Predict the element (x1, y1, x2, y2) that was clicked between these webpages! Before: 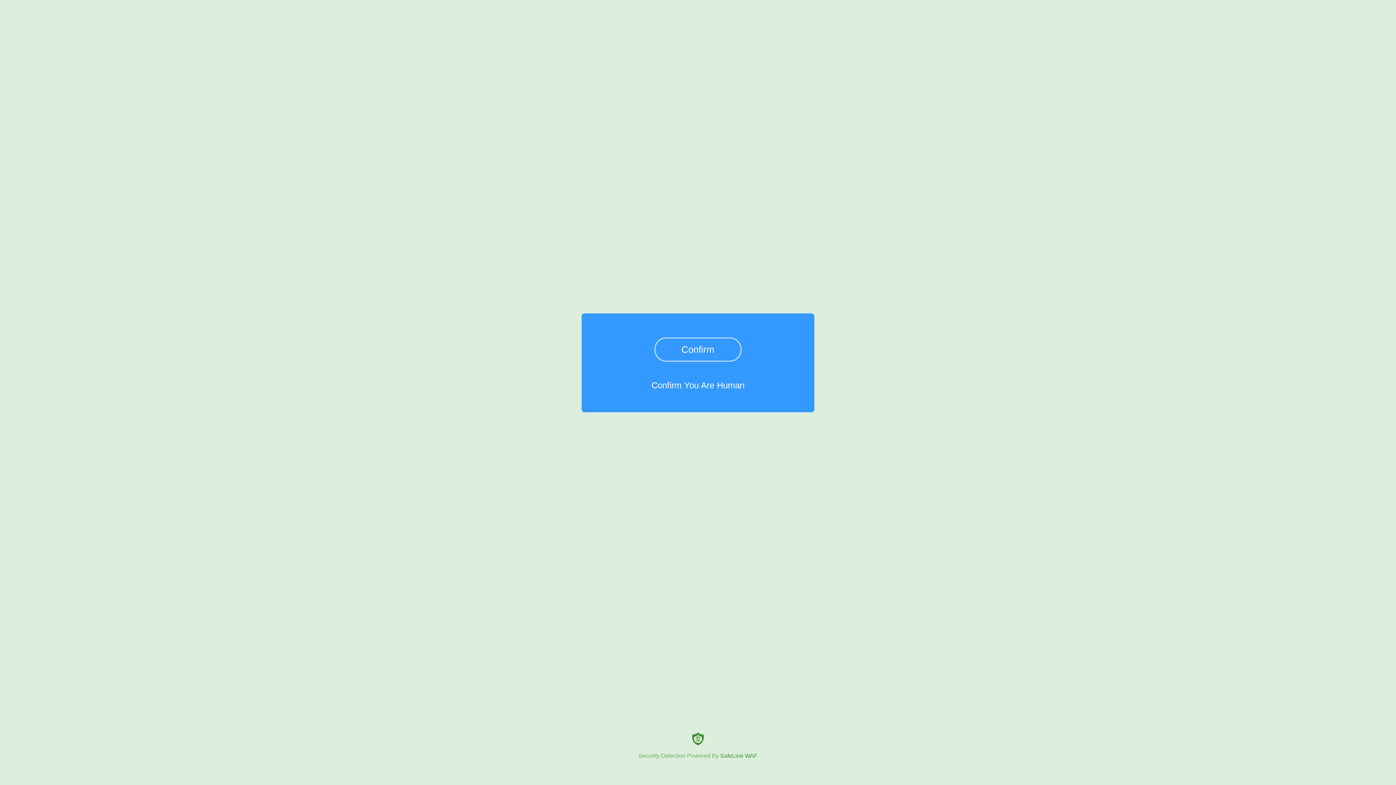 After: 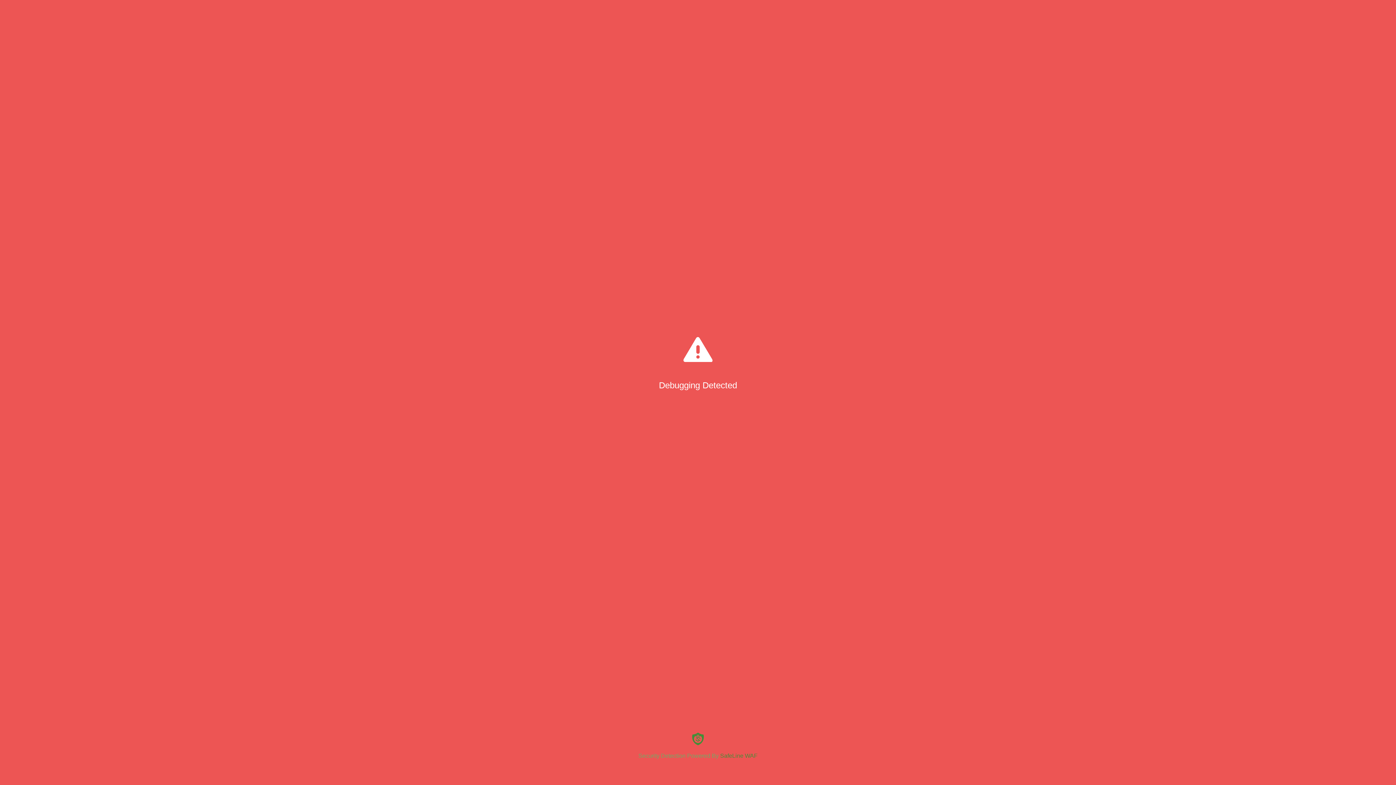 Action: label: Confirm bbox: (654, 337, 741, 361)